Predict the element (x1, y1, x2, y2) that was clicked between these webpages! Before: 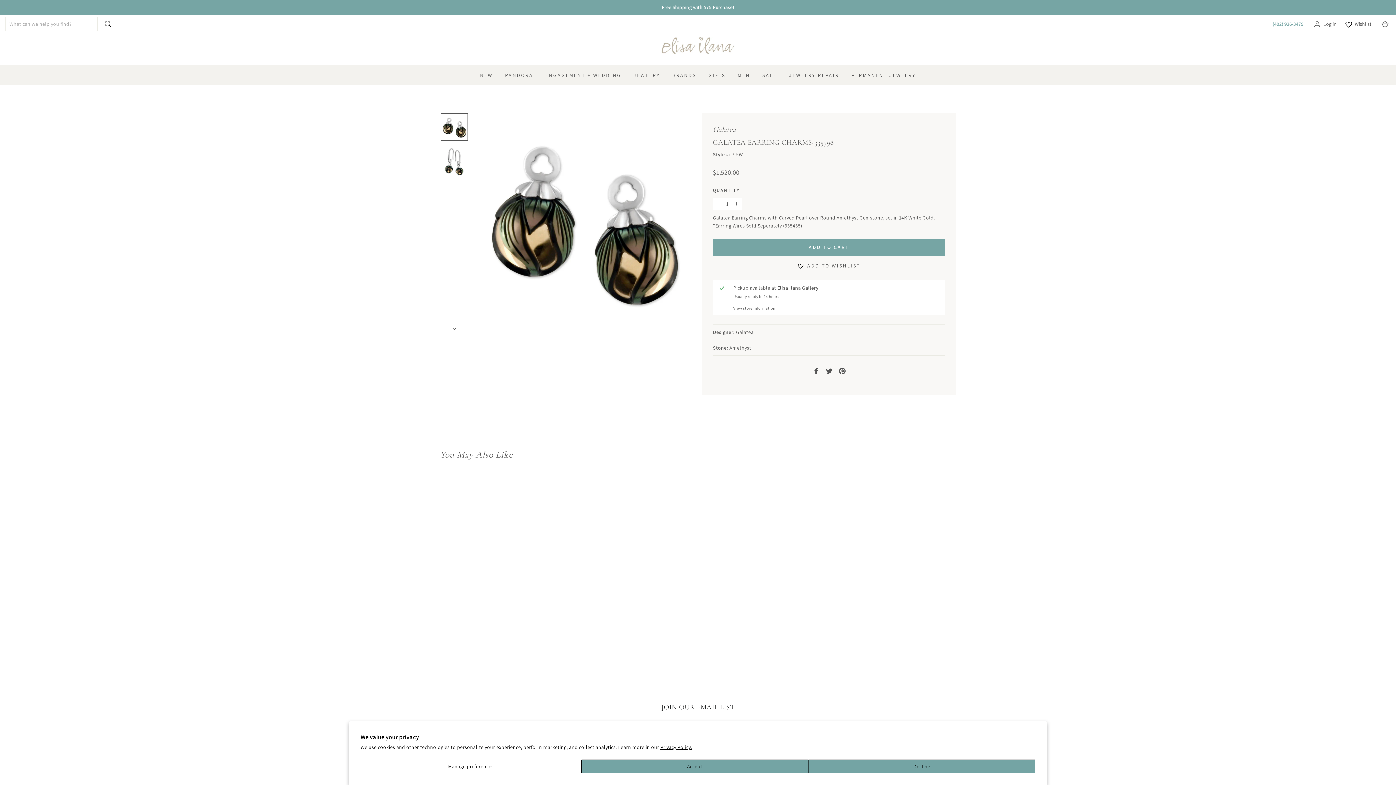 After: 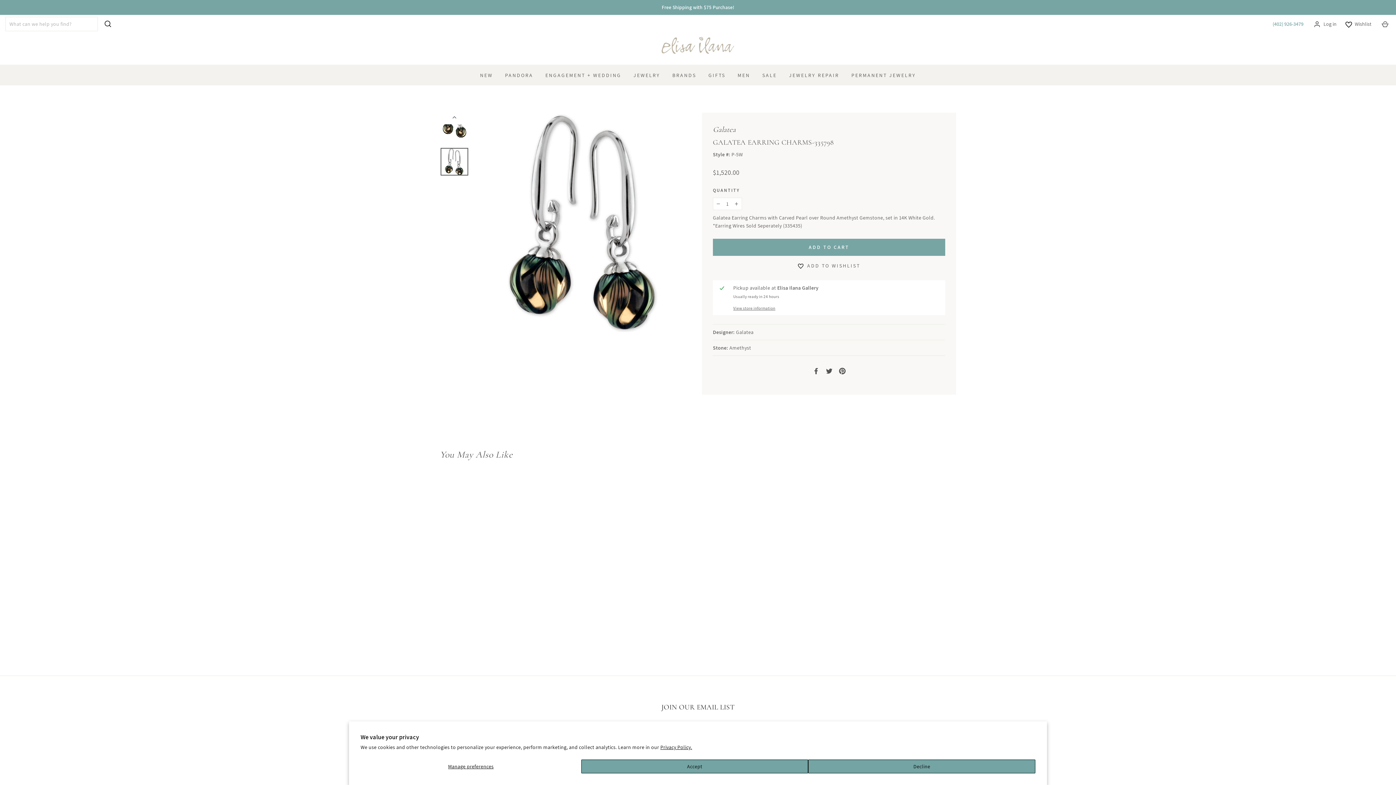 Action: bbox: (440, 148, 468, 175)